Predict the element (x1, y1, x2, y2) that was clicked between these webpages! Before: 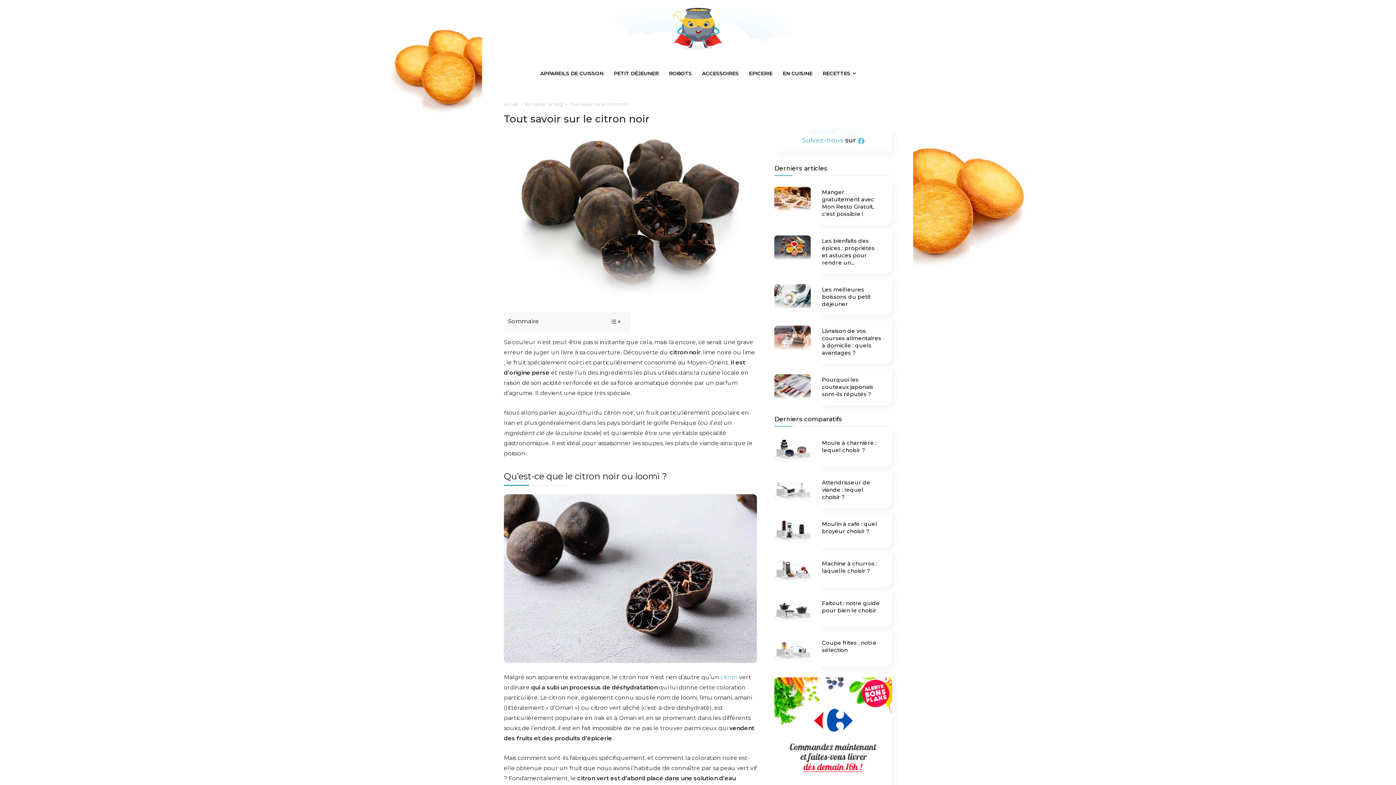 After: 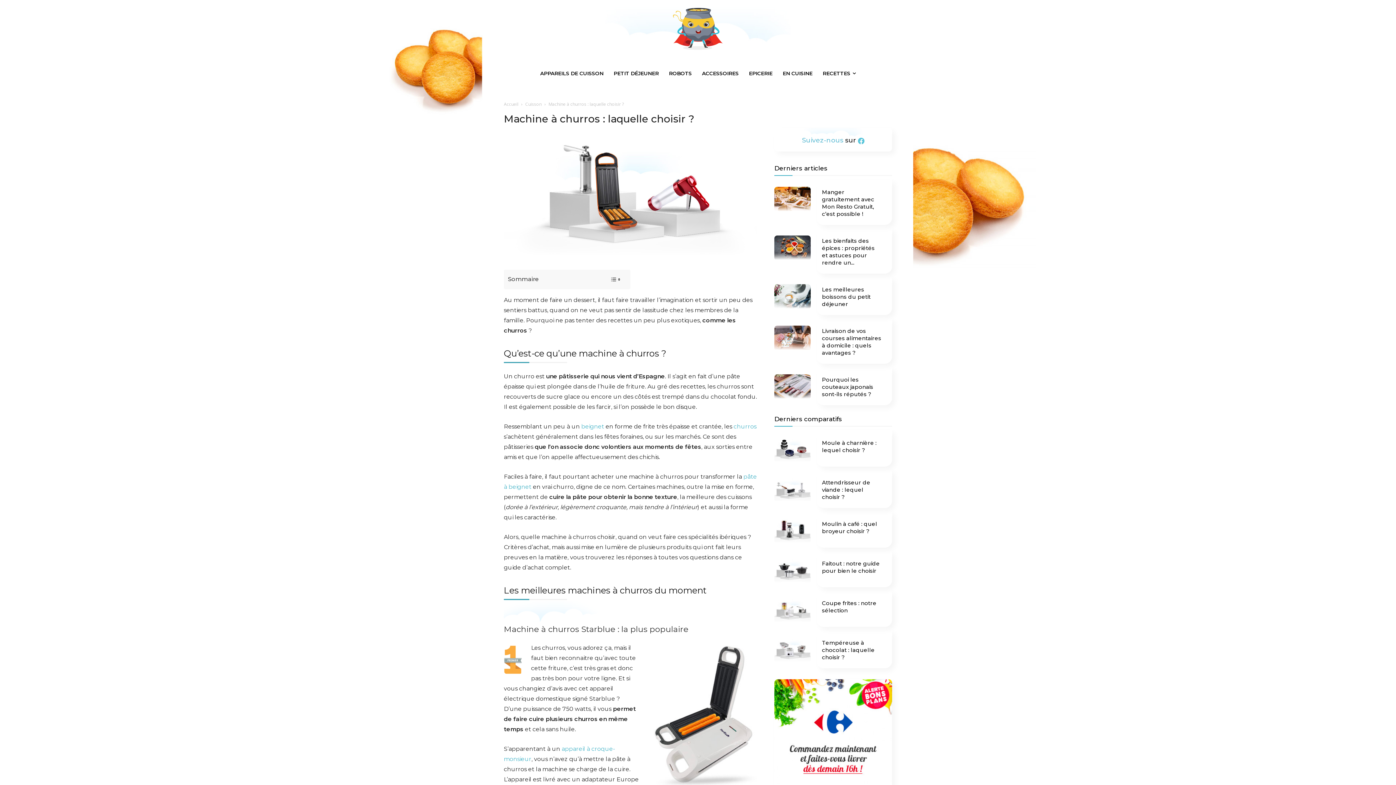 Action: label: Machine à churros : laquelle choisir ? bbox: (822, 560, 877, 574)